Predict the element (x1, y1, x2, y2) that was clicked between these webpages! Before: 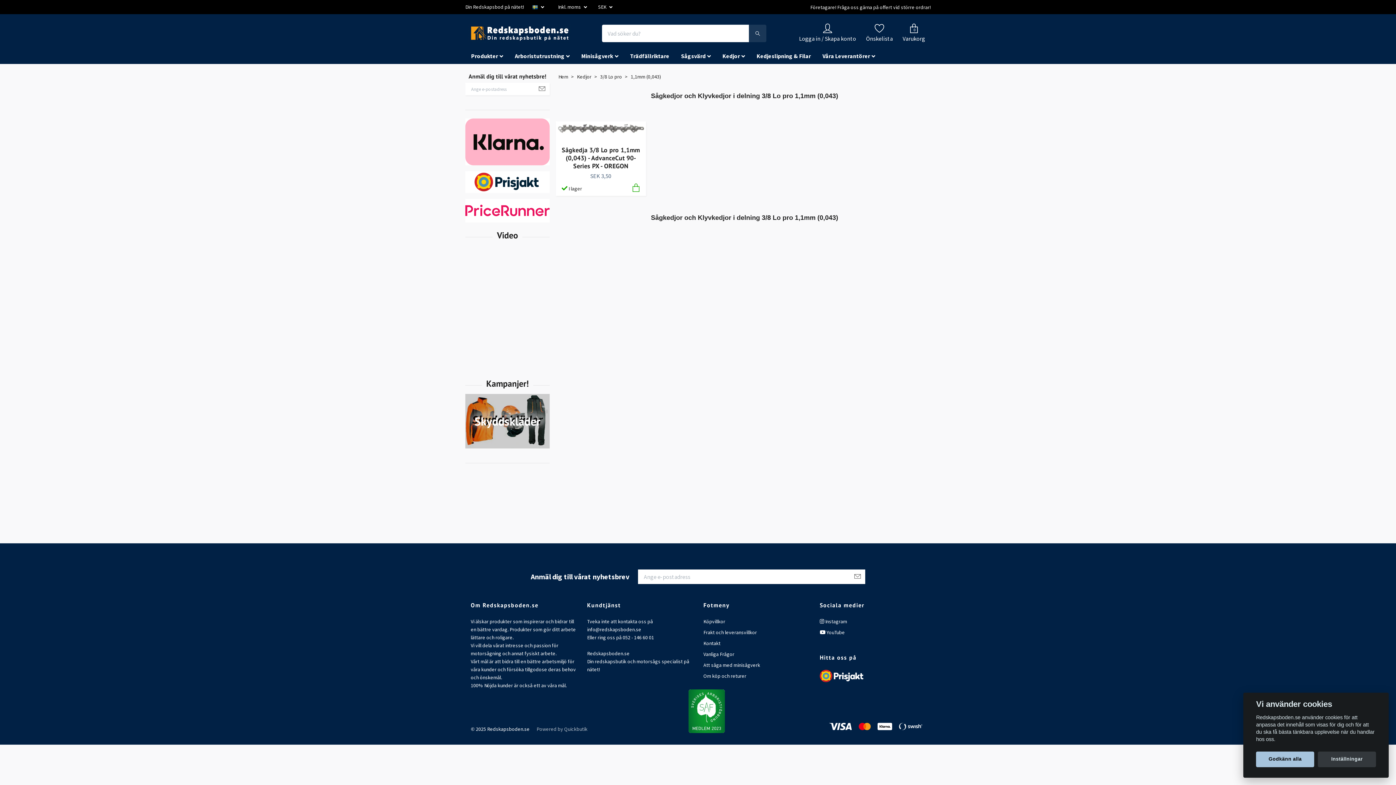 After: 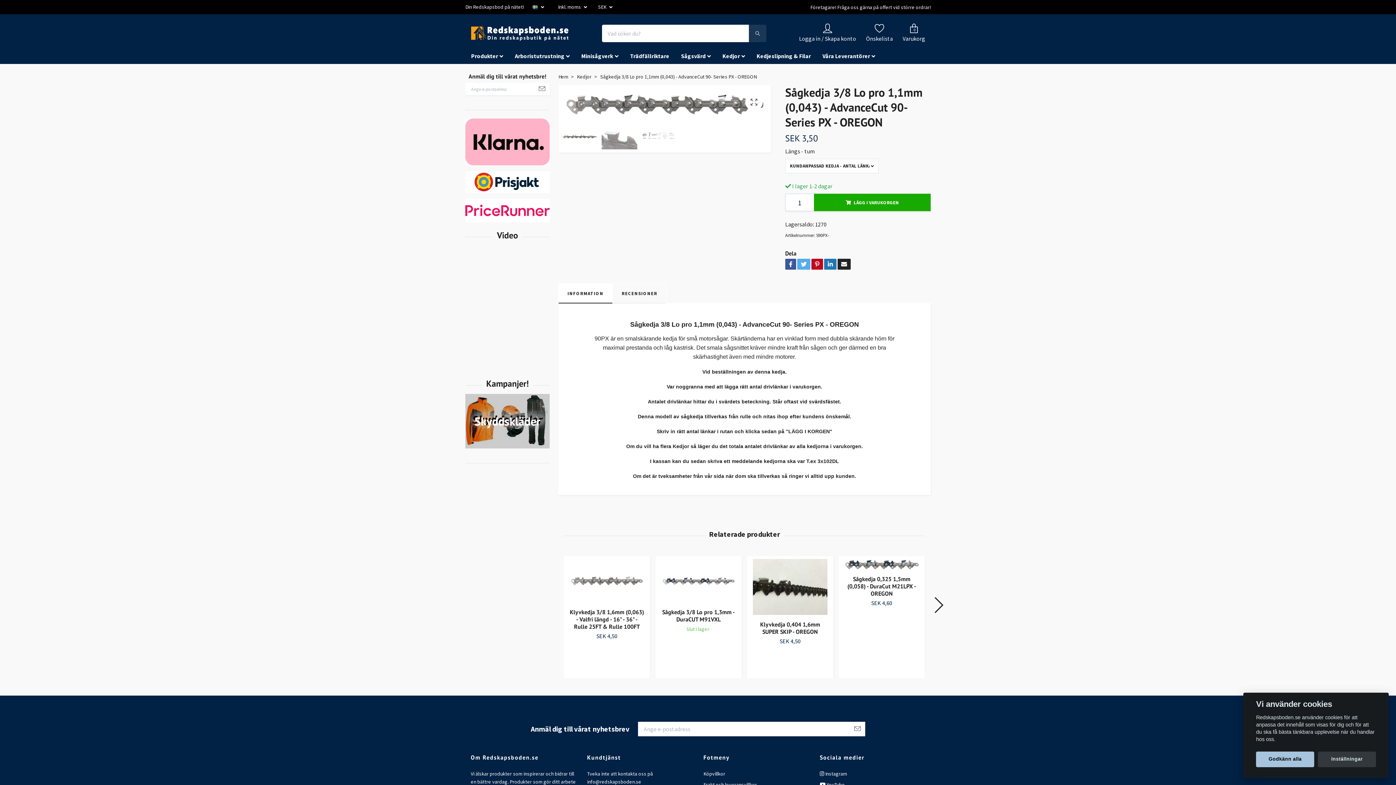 Action: bbox: (556, 121, 646, 134)